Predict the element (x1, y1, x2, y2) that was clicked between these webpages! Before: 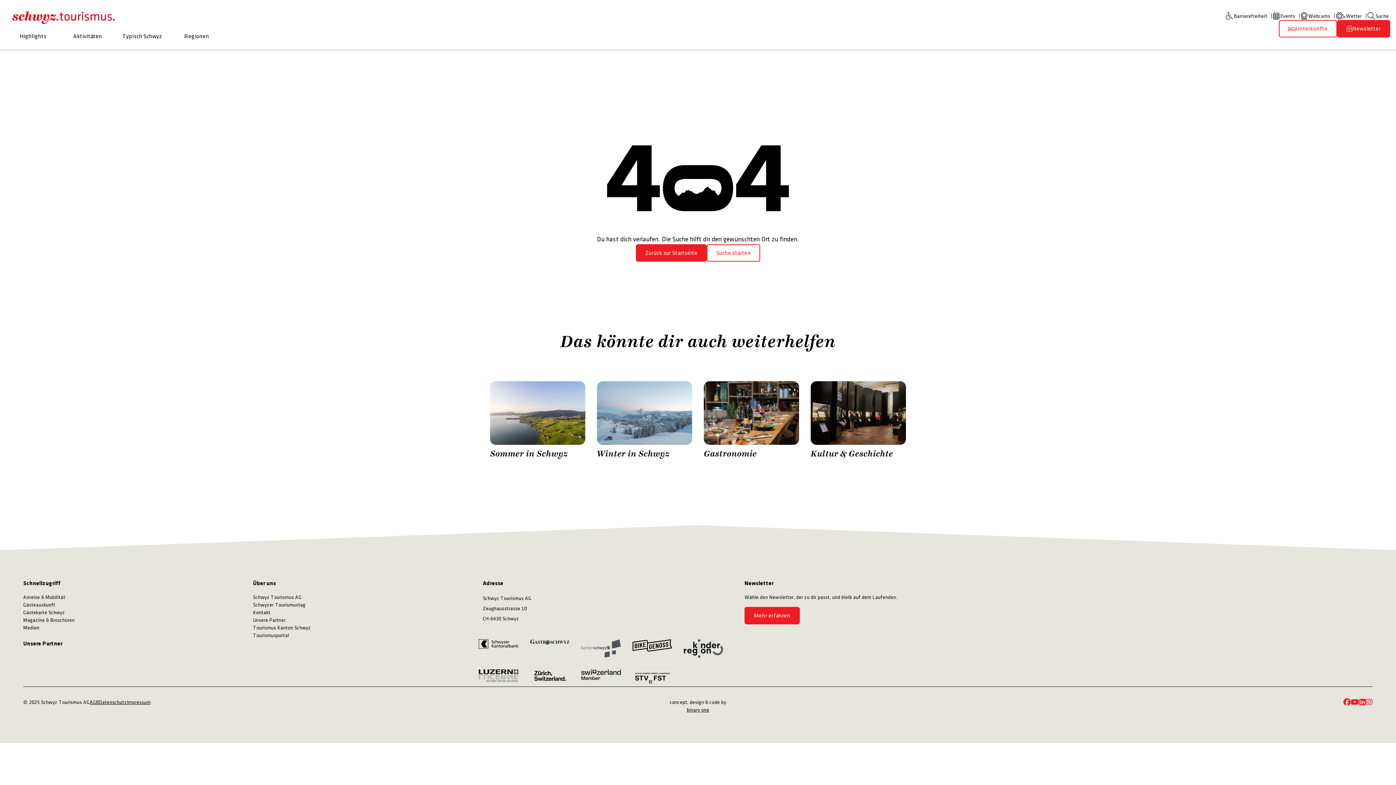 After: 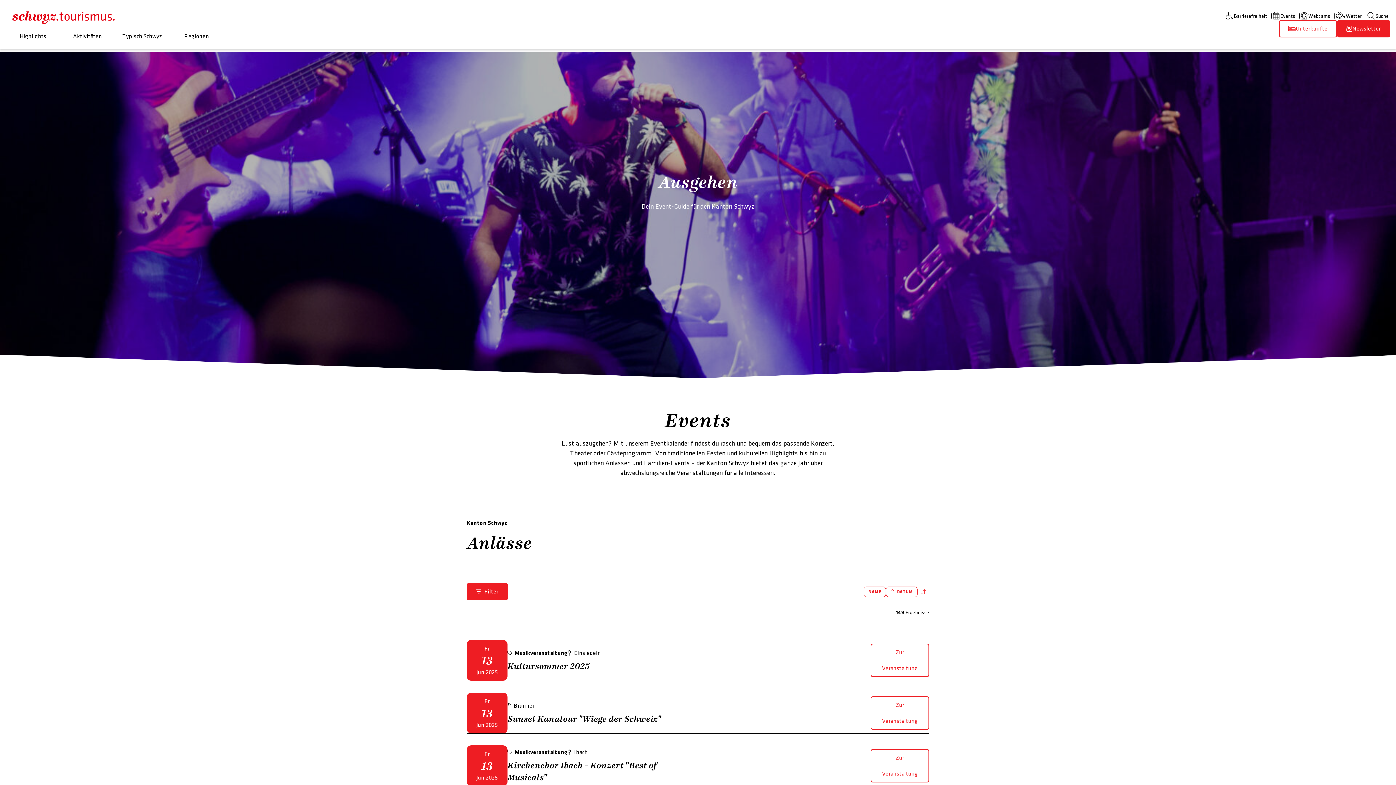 Action: label: Events bbox: (1271, 12, 1299, 19)